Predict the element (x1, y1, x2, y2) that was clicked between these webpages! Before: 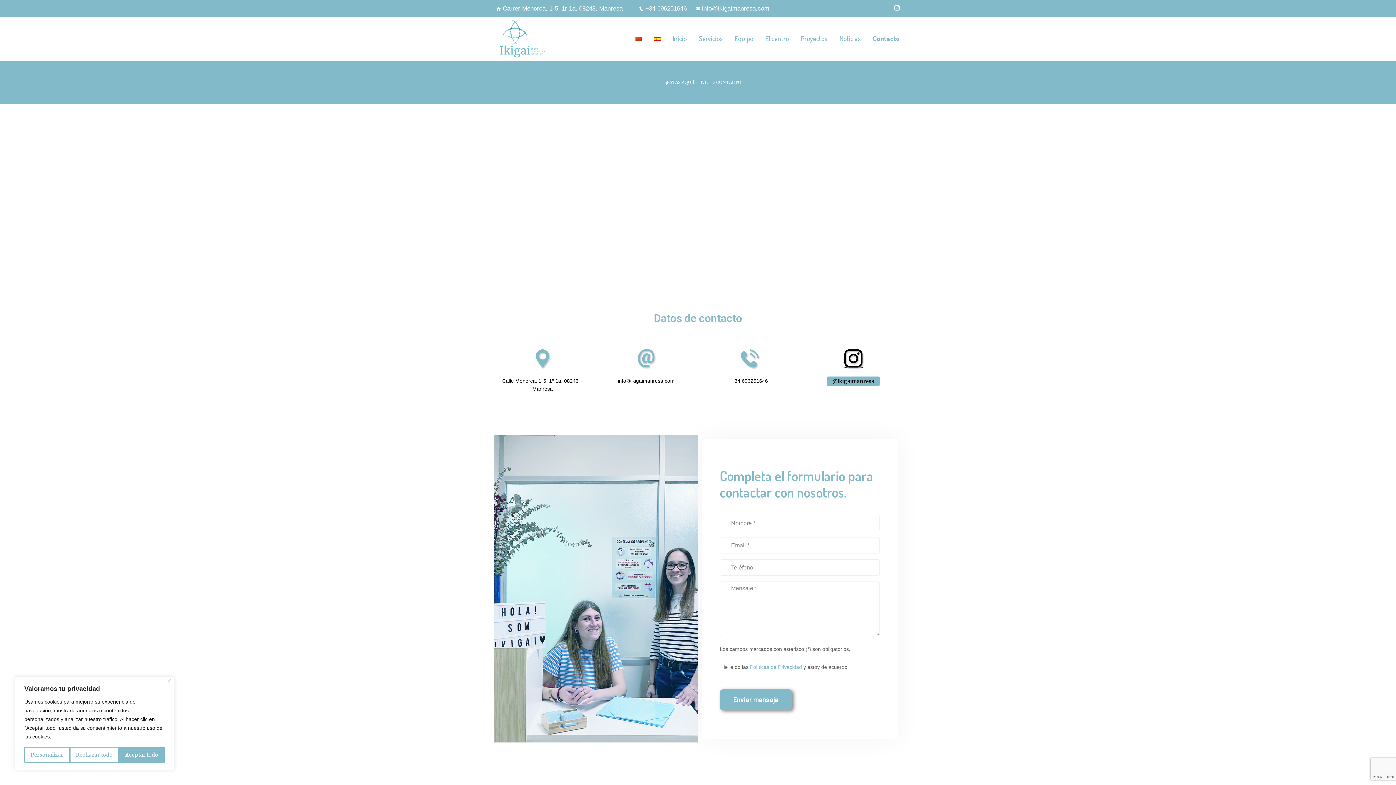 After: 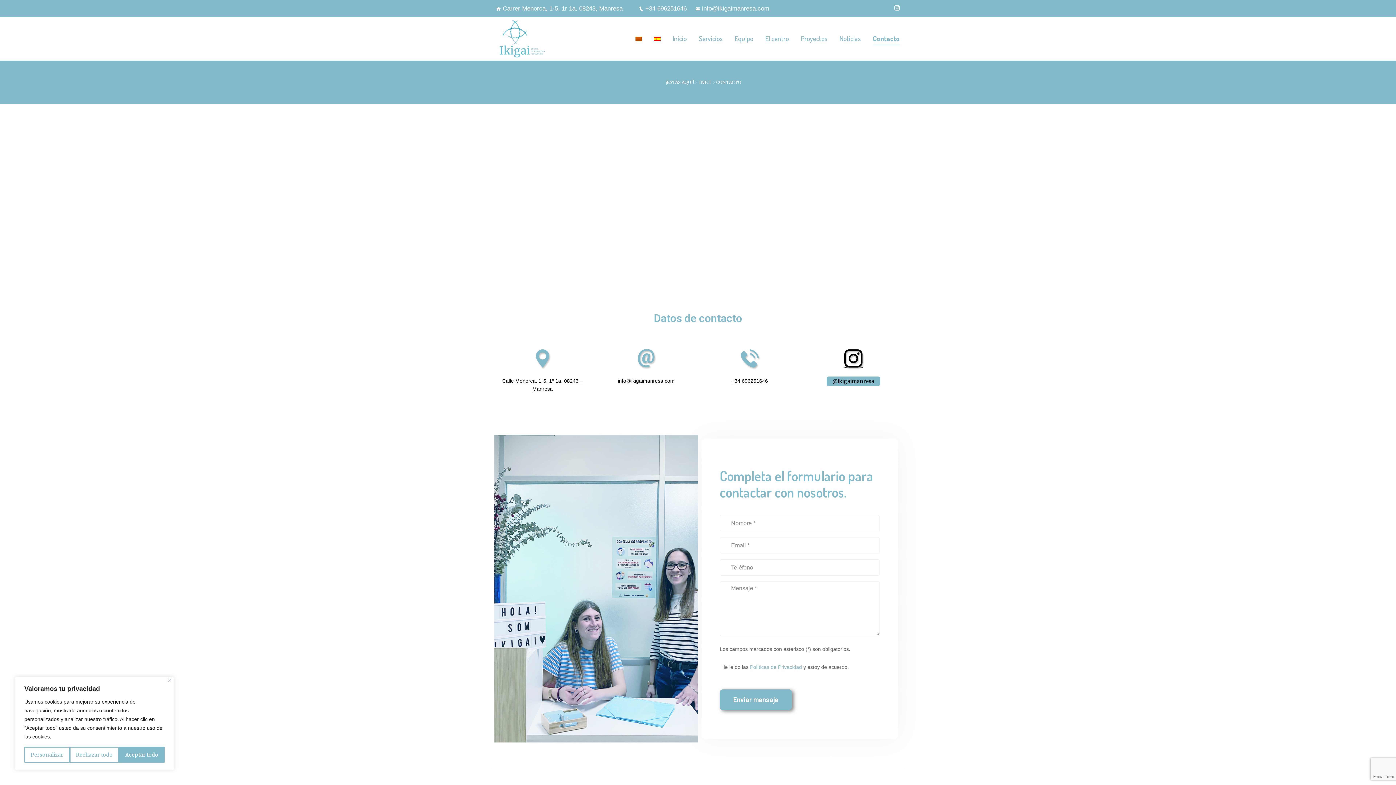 Action: label: Carrer Menorca, 1-5, 1r 1a, 08243, Manresa bbox: (502, 3, 622, 13)